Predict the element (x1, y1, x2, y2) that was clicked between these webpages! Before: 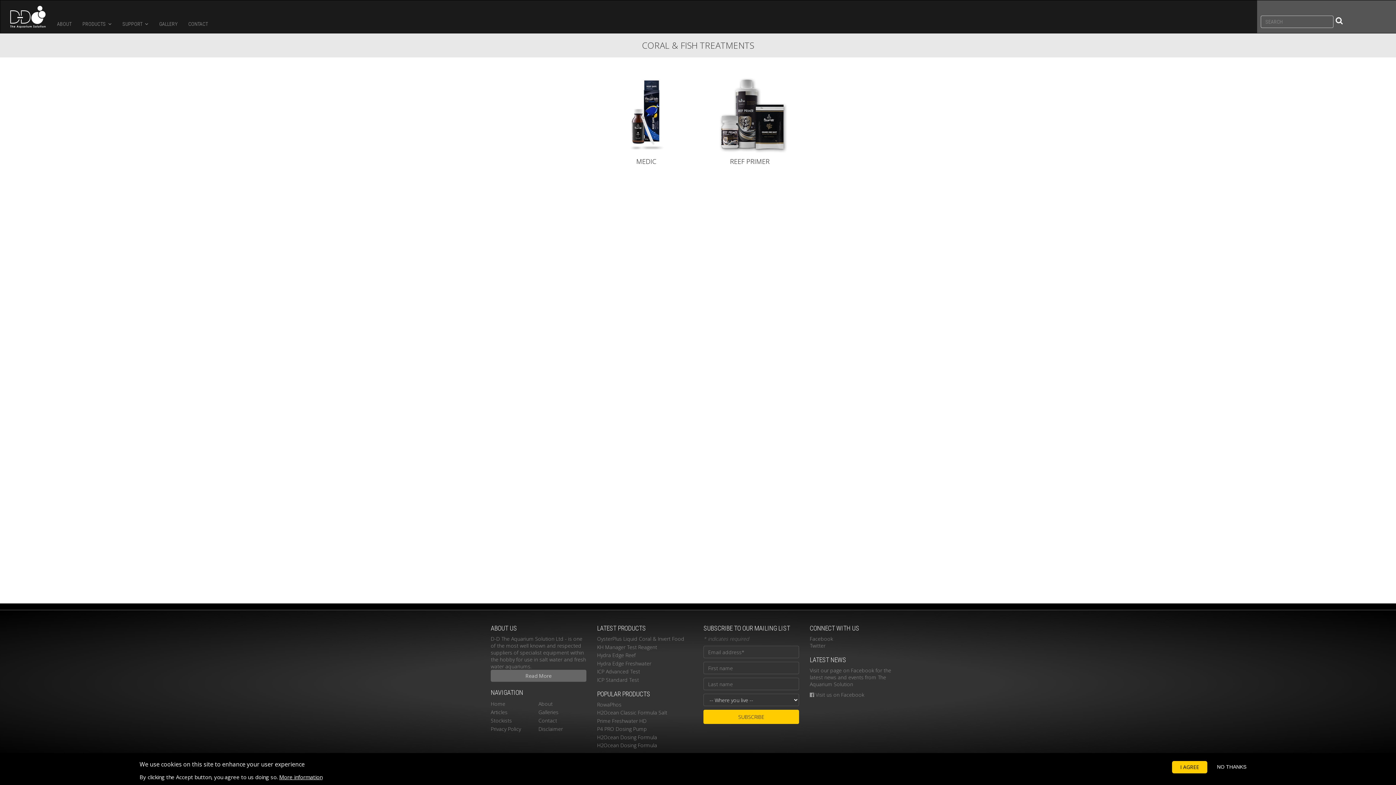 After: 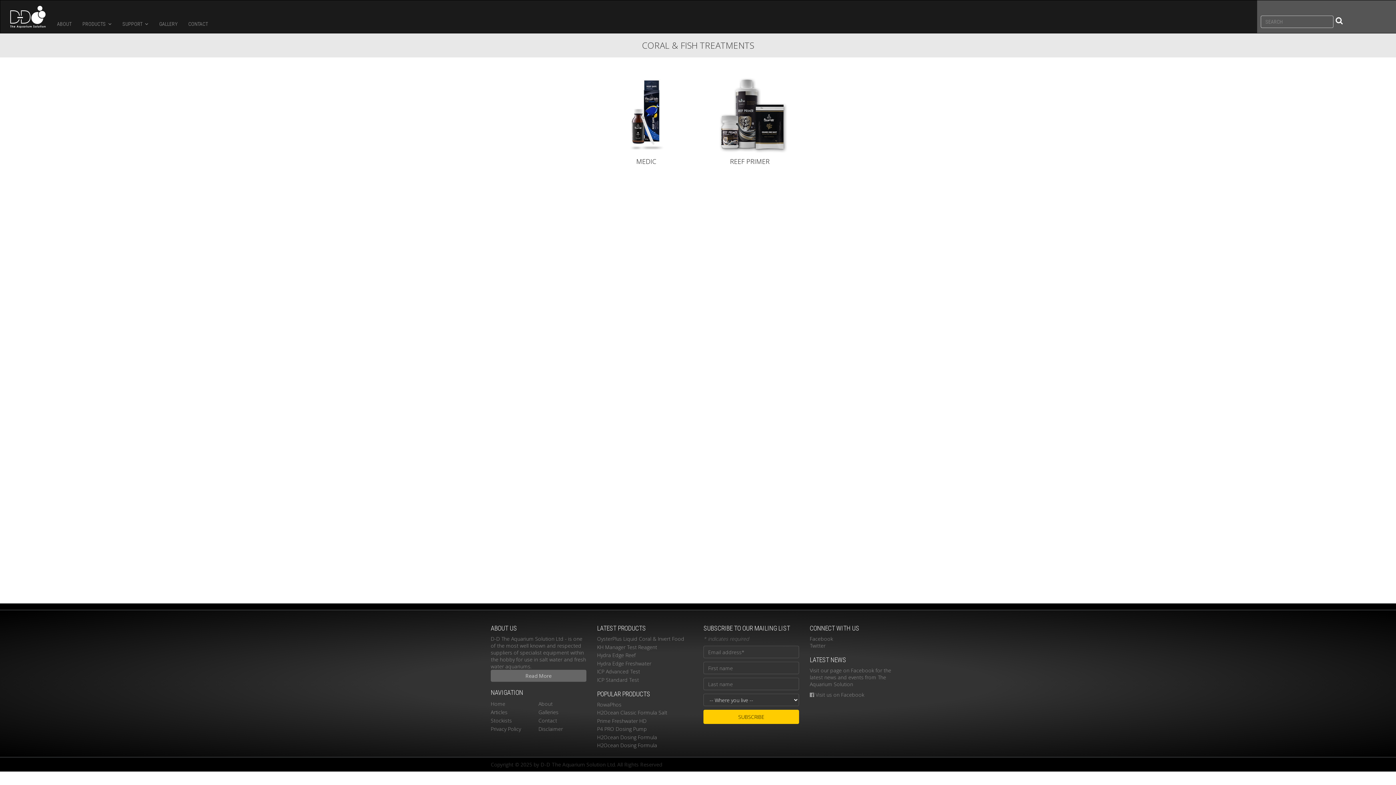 Action: bbox: (1209, 761, 1254, 773) label: NO THANKS